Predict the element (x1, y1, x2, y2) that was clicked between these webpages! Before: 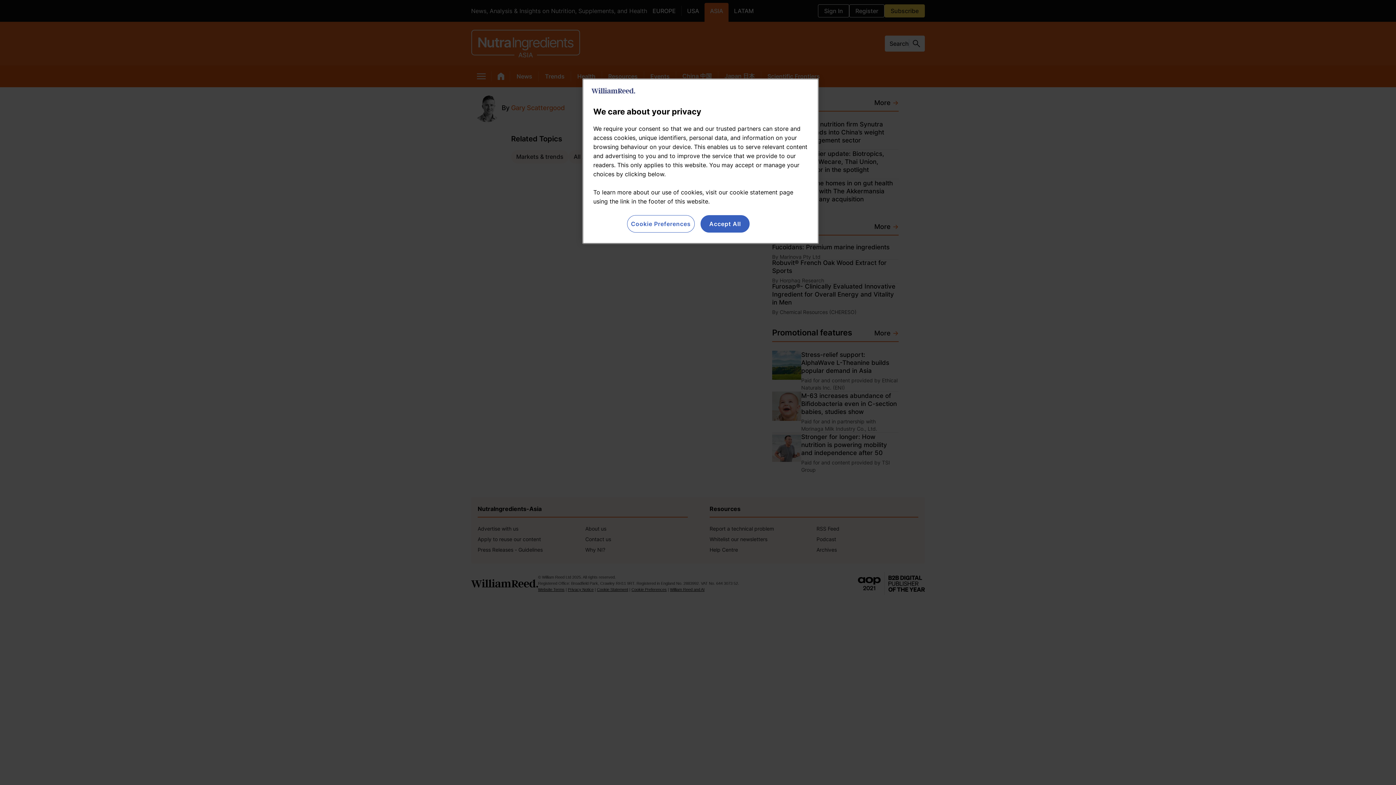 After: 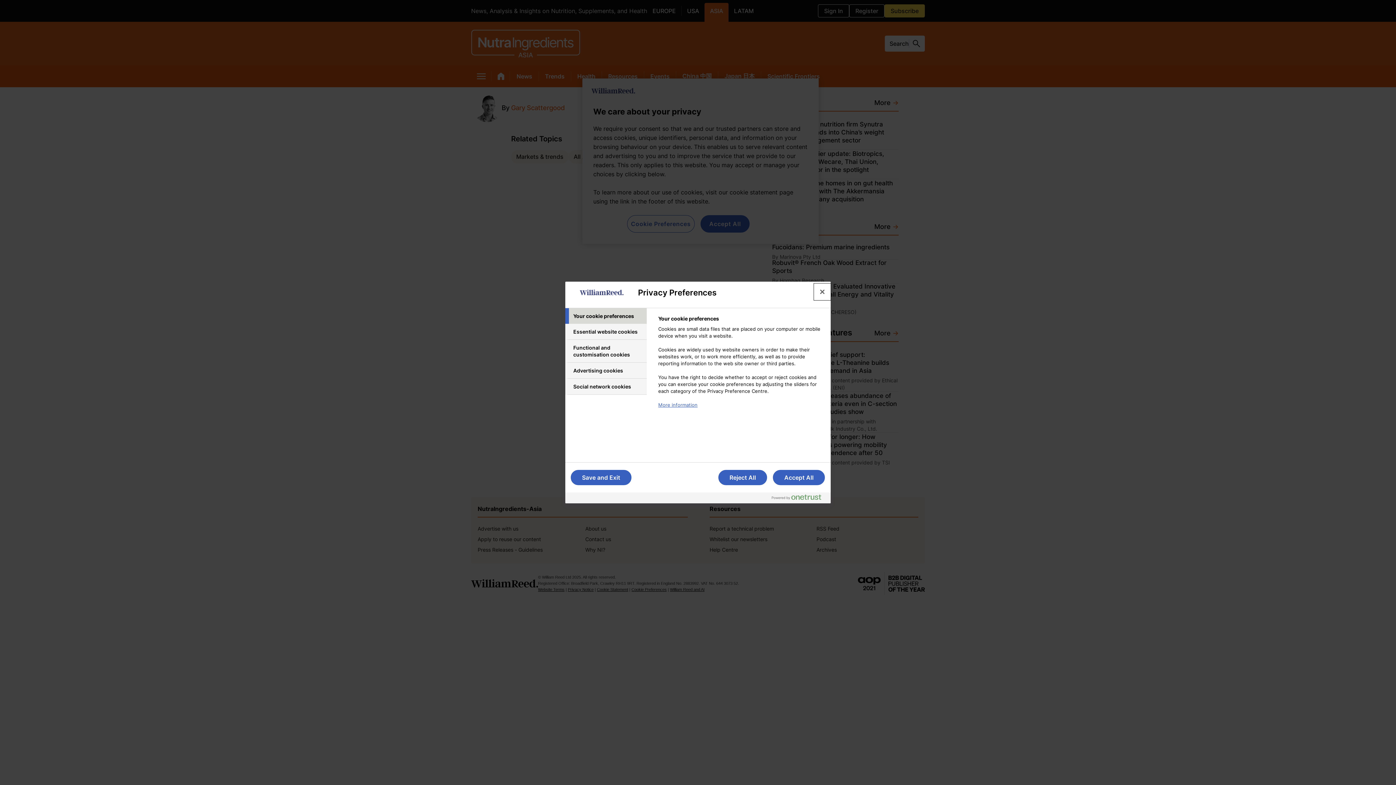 Action: label: Cookie Preferences bbox: (627, 215, 694, 232)